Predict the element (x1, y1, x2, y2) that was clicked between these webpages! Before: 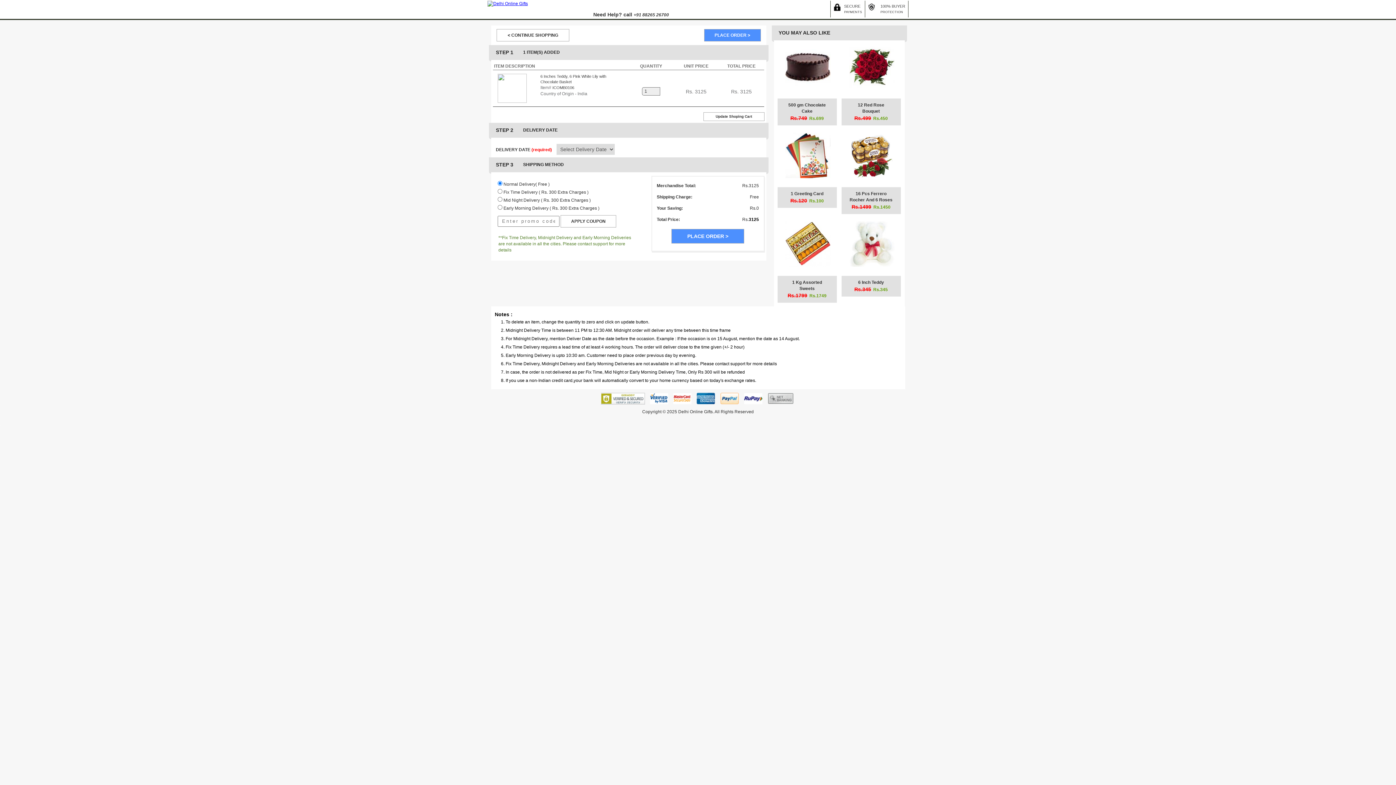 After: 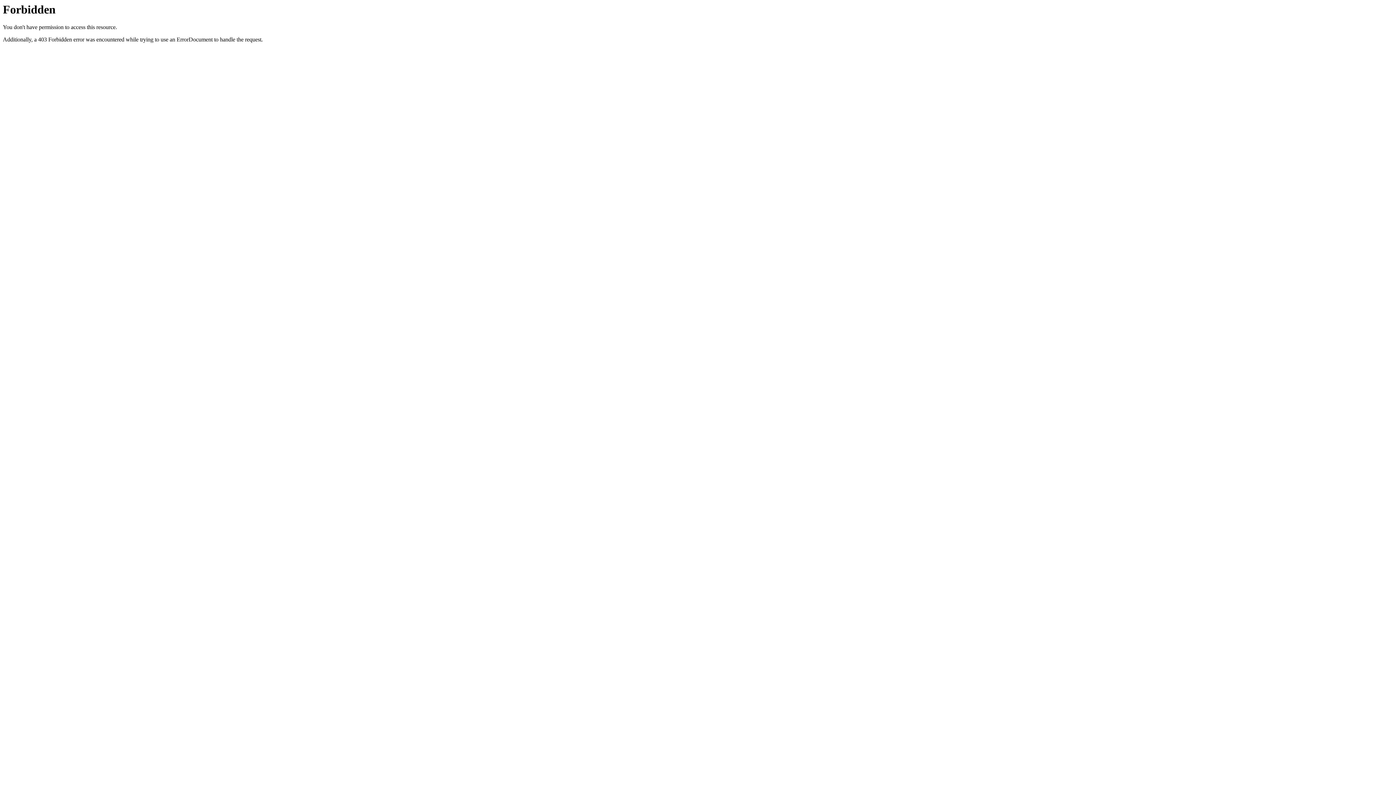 Action: bbox: (496, 29, 569, 41) label: < CONTINUE SHOPPING